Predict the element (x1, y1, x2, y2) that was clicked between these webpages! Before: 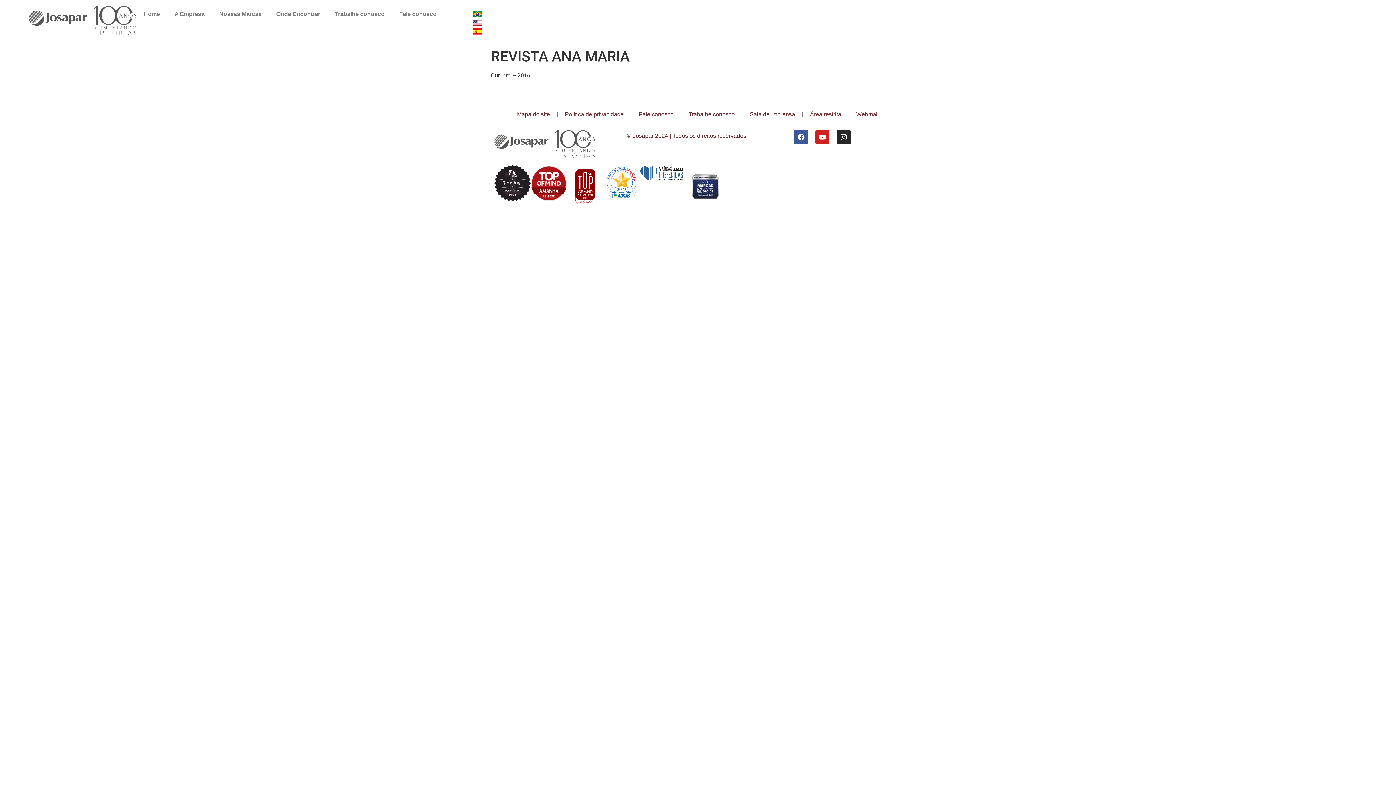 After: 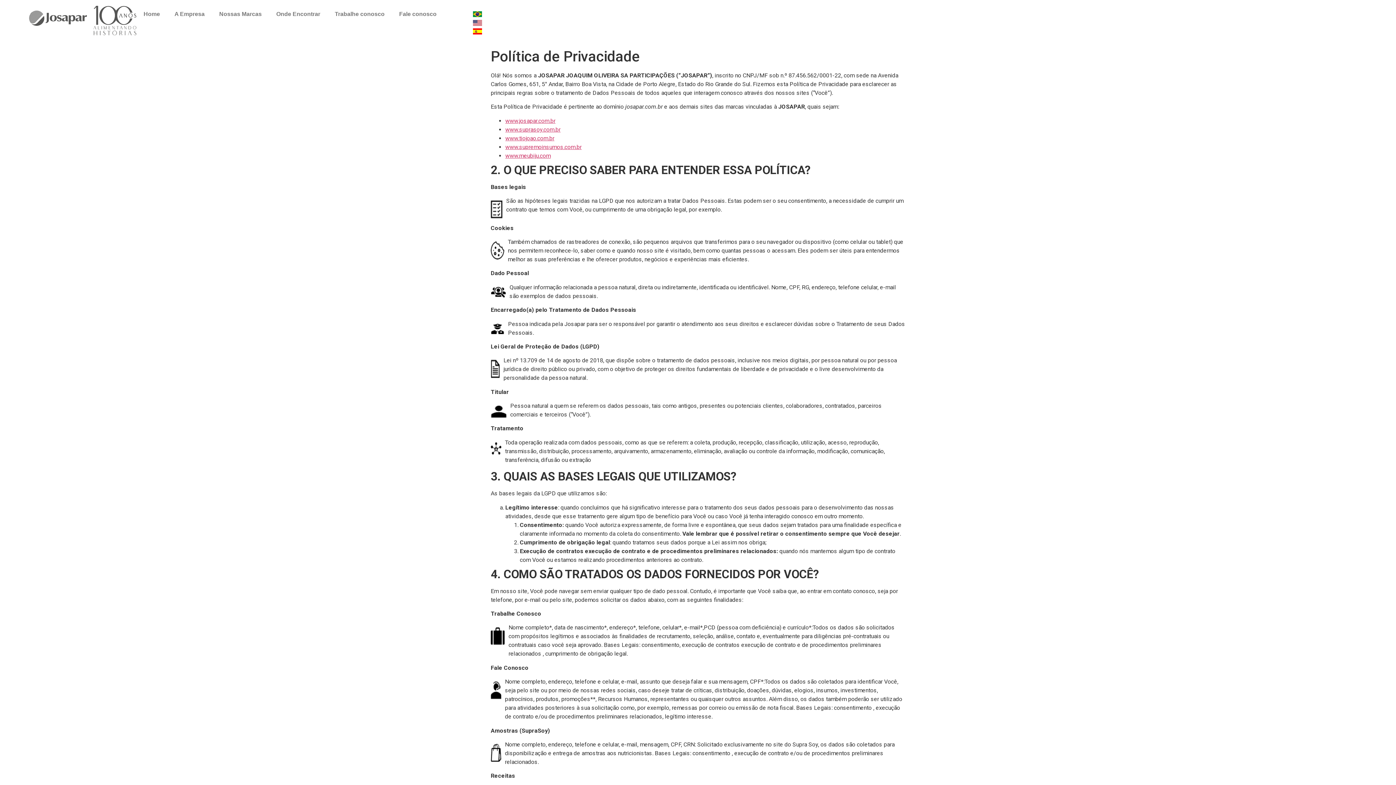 Action: label: Política de privacidade bbox: (557, 106, 631, 123)